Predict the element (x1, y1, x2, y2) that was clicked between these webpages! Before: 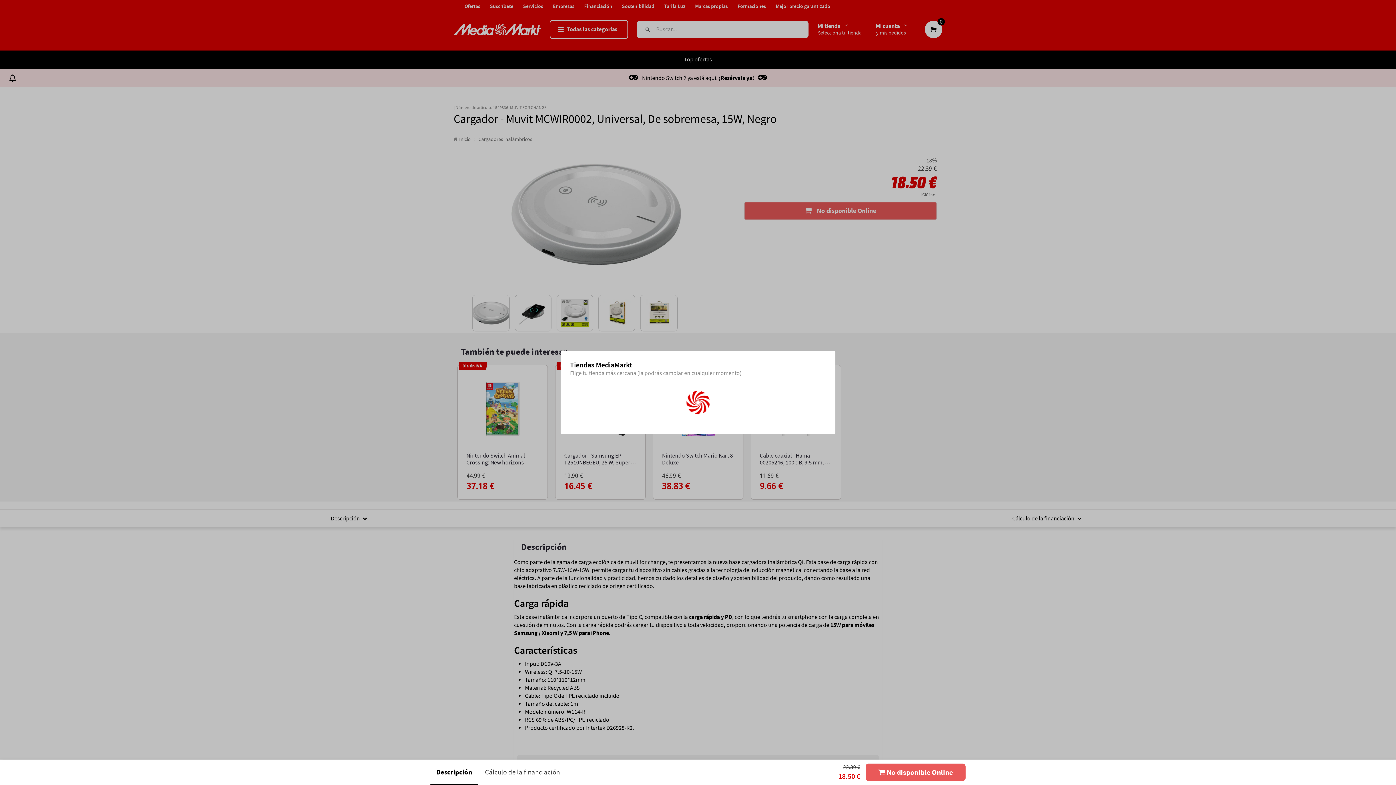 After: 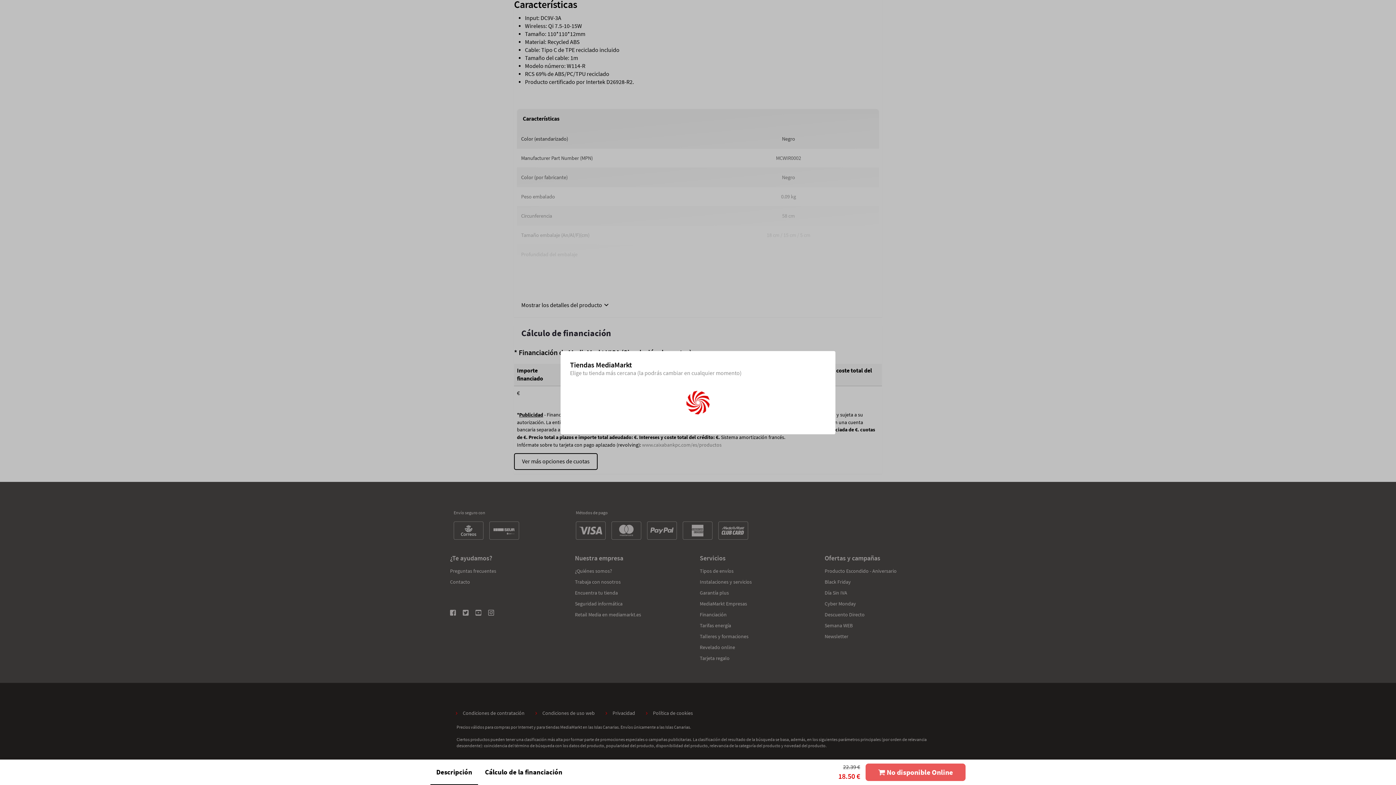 Action: bbox: (479, 768, 565, 777) label: Cálculo de la financiación